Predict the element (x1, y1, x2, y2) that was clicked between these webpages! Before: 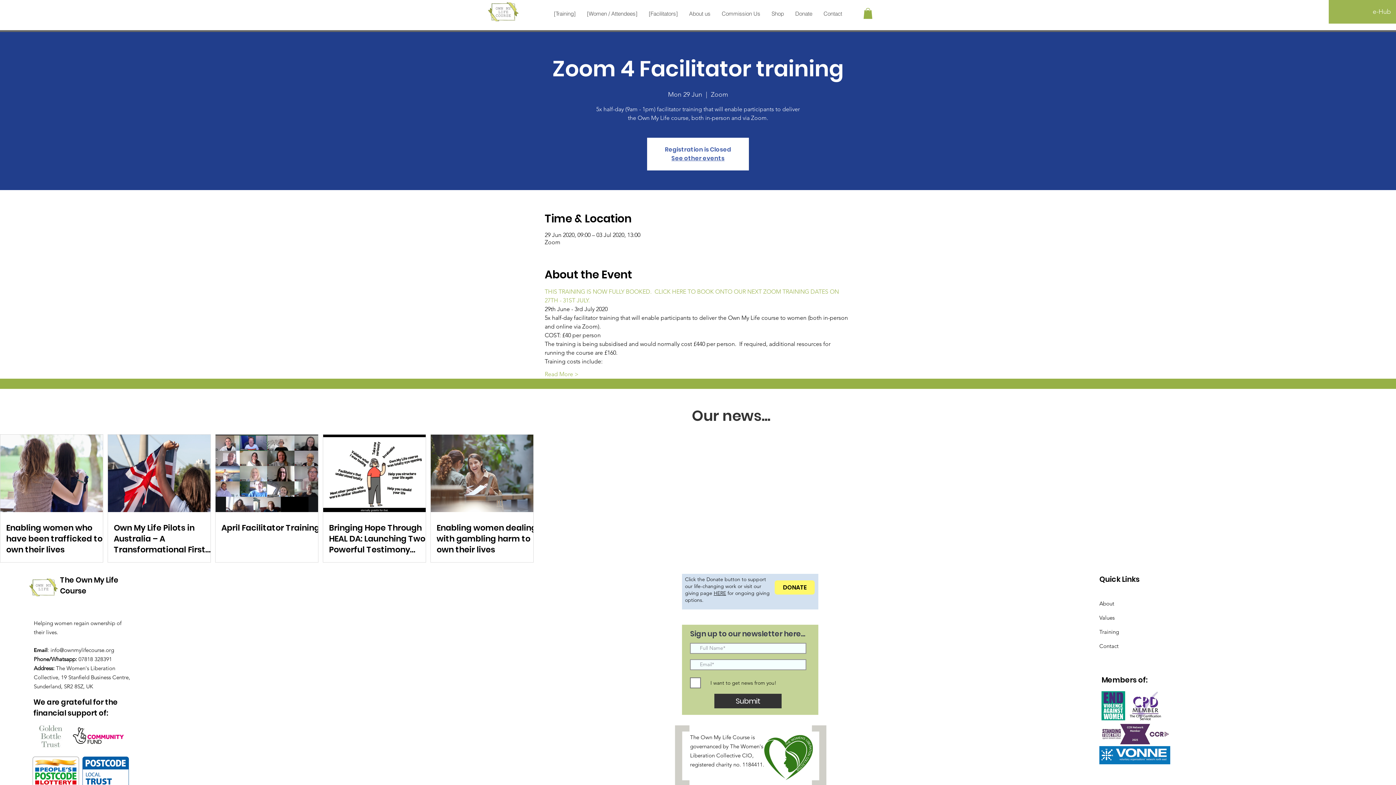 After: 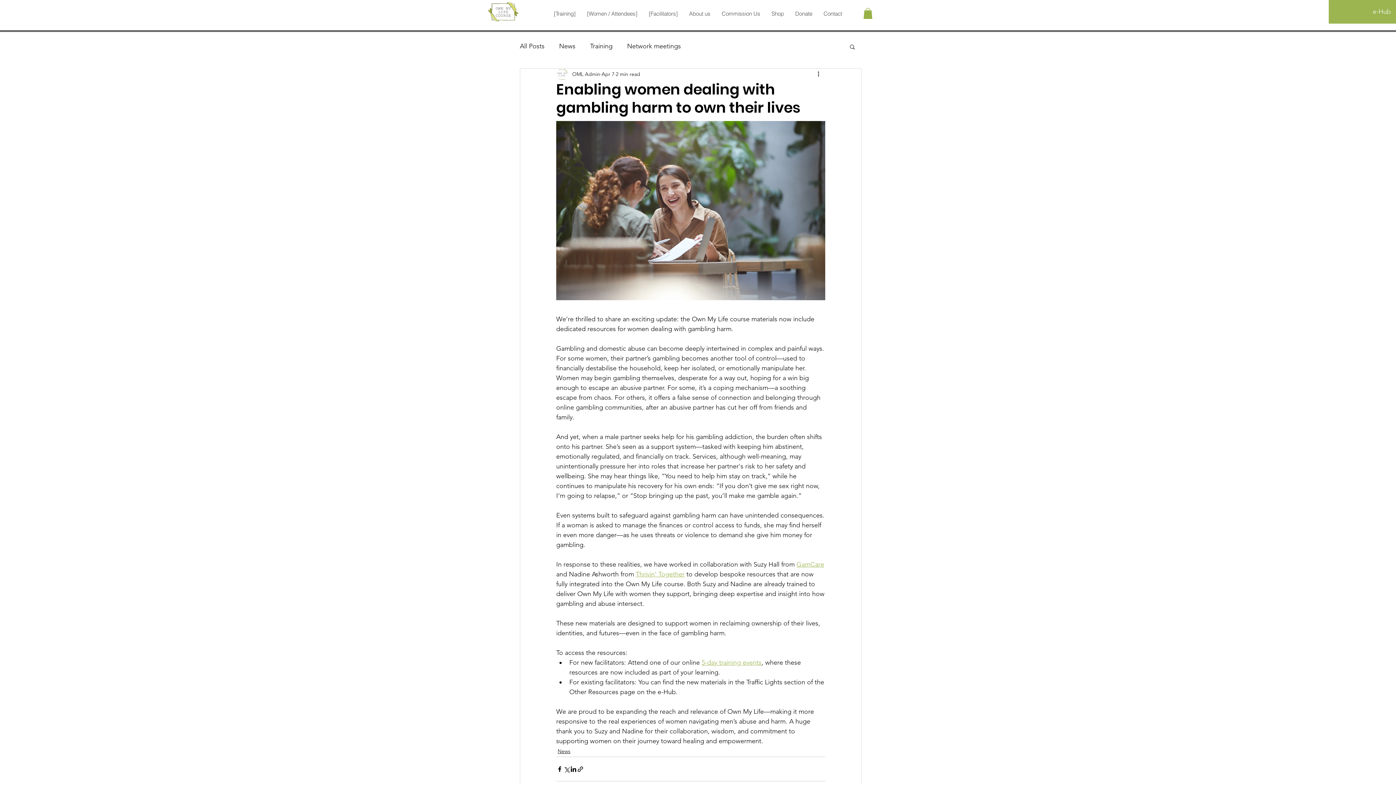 Action: bbox: (436, 522, 539, 555) label: Enabling women dealing with gambling harm to own their lives